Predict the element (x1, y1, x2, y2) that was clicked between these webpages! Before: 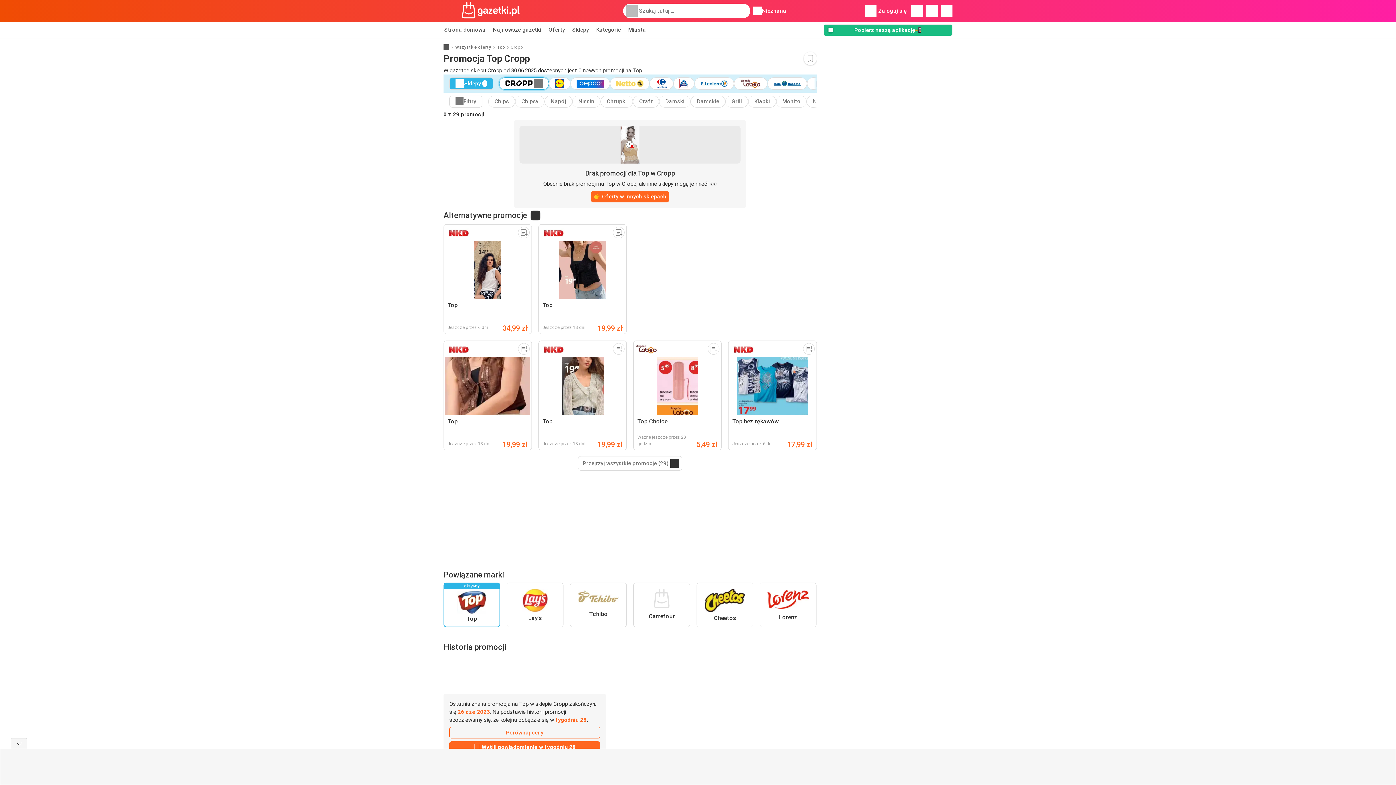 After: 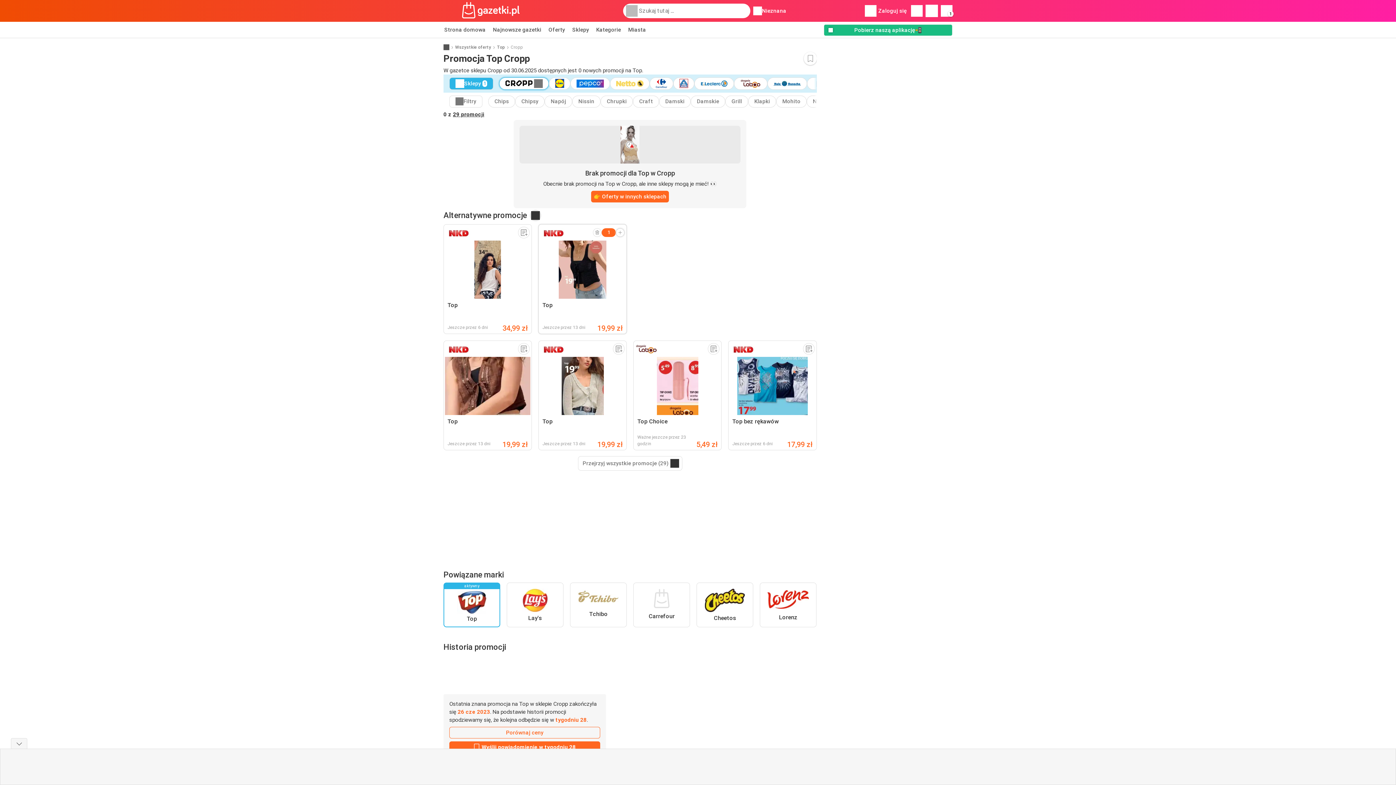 Action: bbox: (613, 226, 624, 238)